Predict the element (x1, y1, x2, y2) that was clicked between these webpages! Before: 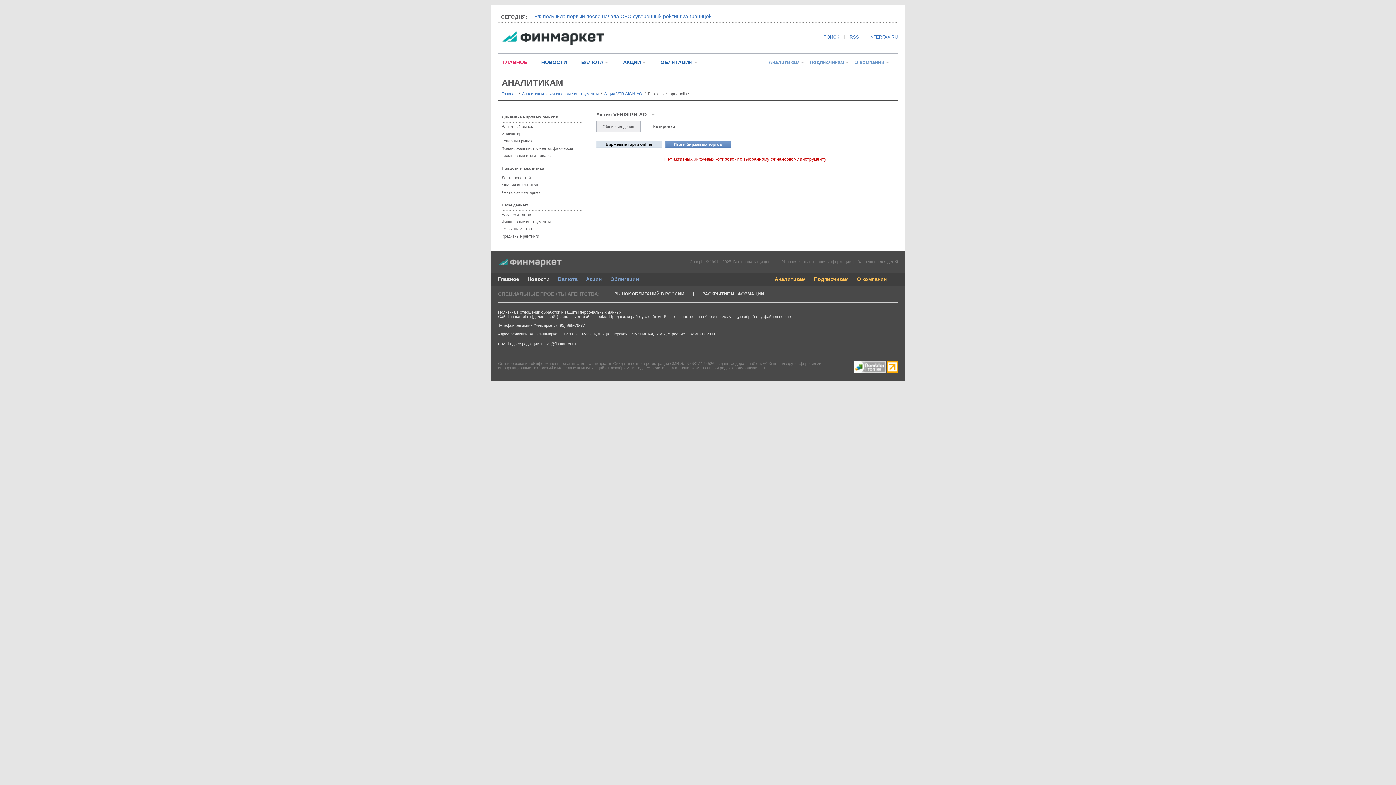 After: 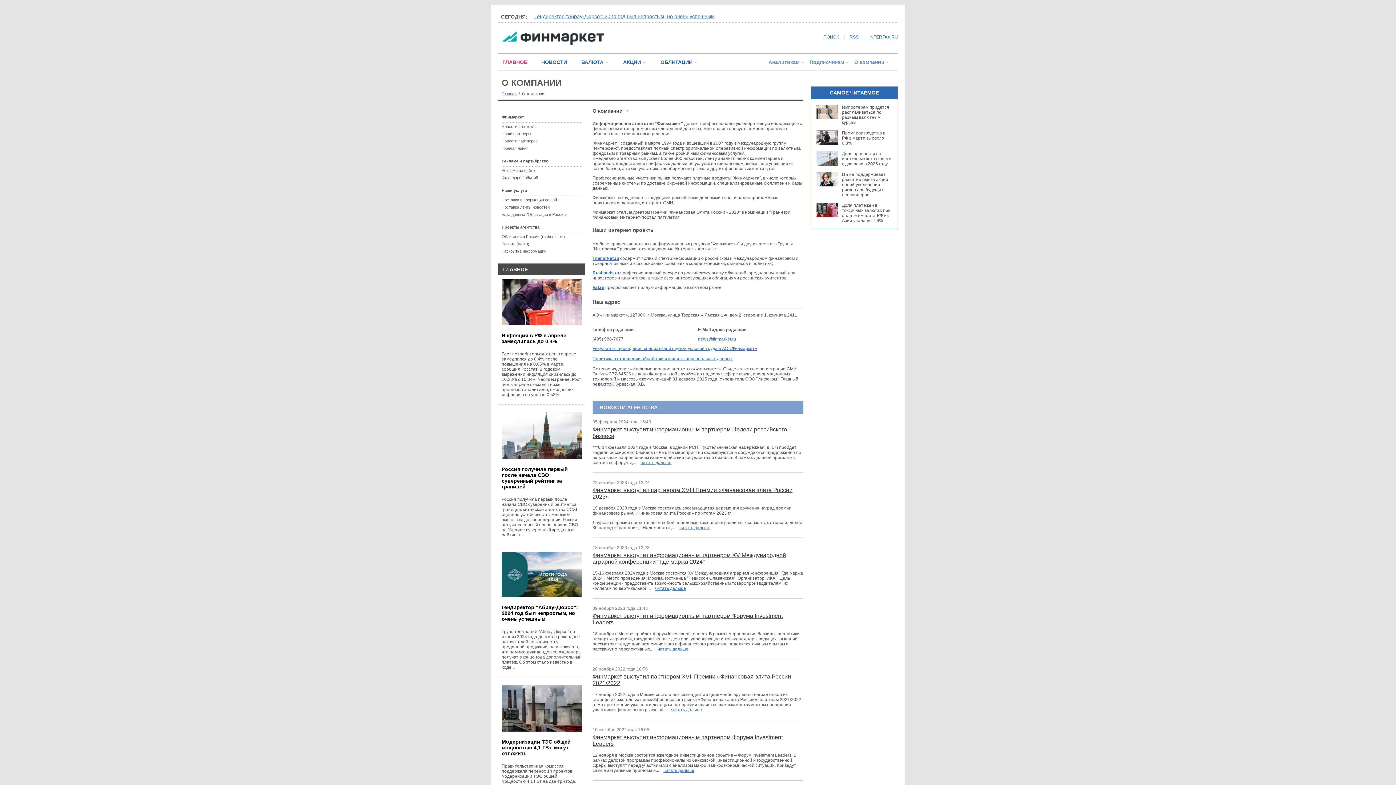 Action: bbox: (854, 59, 884, 64) label: О компании